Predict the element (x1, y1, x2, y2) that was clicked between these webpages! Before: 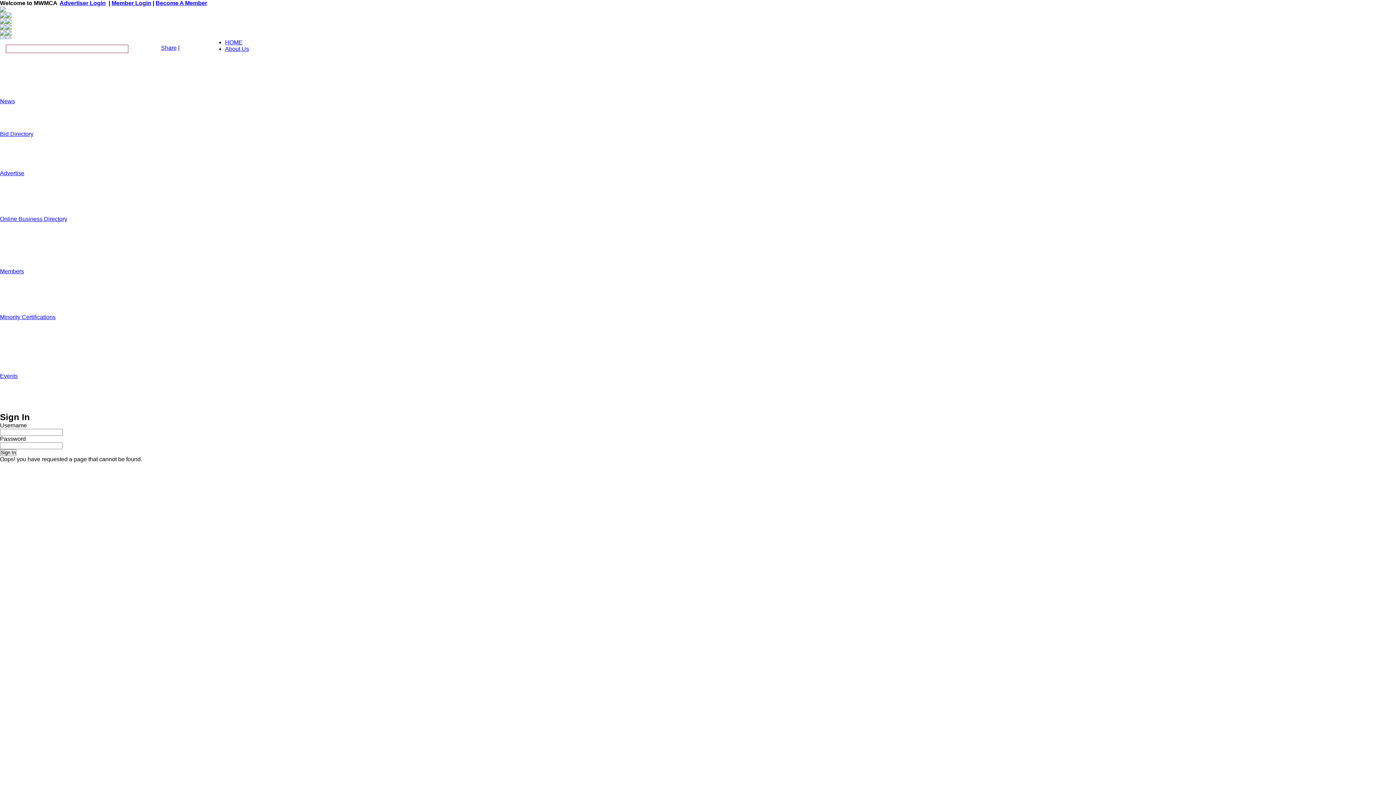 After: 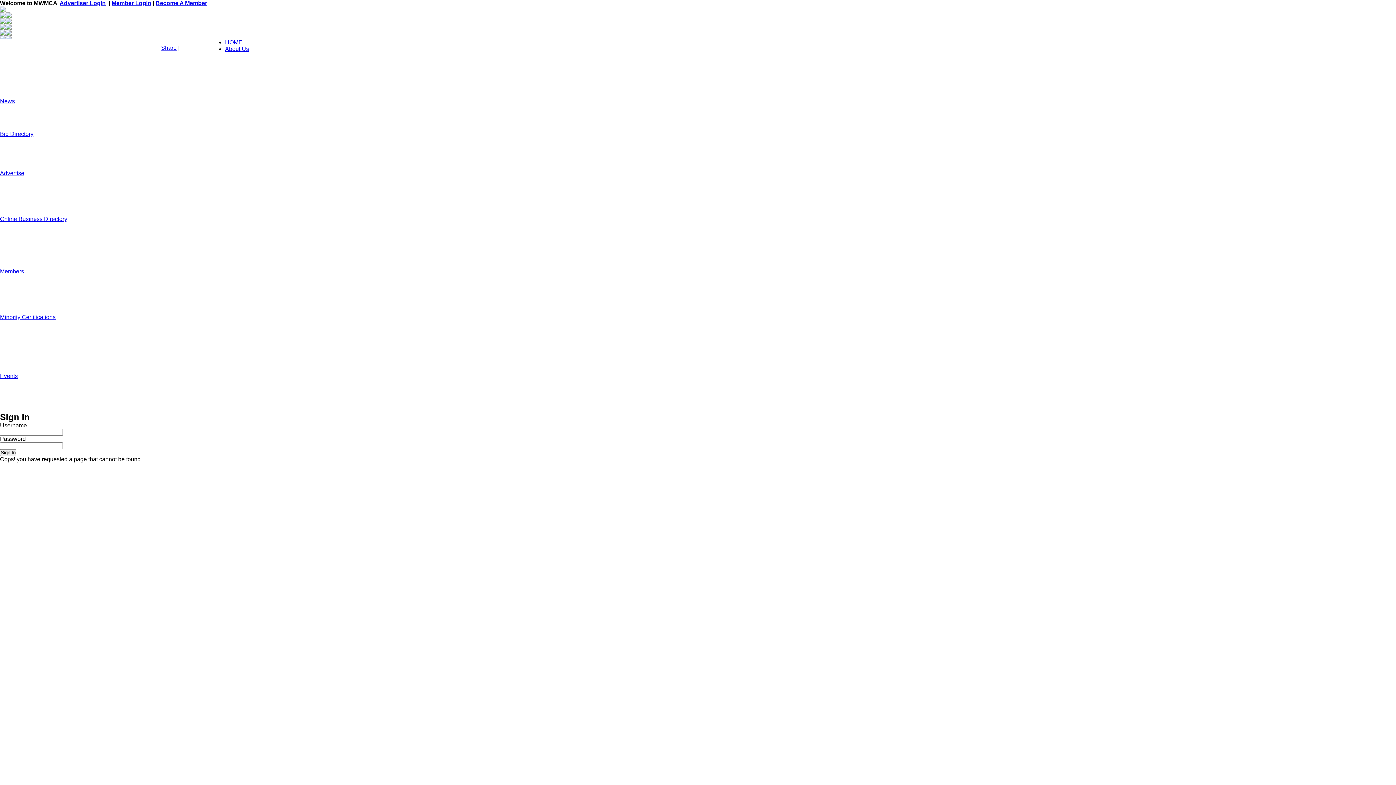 Action: bbox: (59, 0, 105, 6) label: Advertiser Login